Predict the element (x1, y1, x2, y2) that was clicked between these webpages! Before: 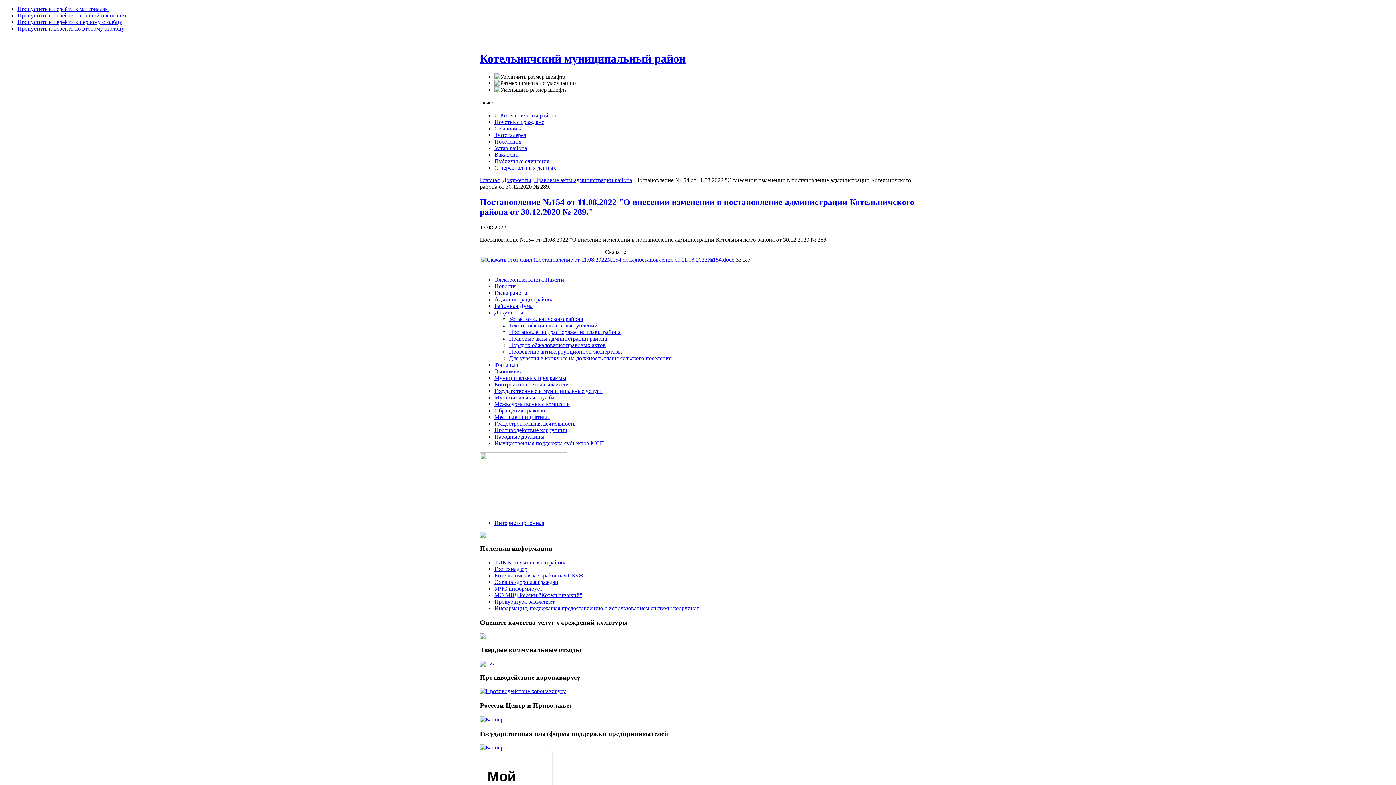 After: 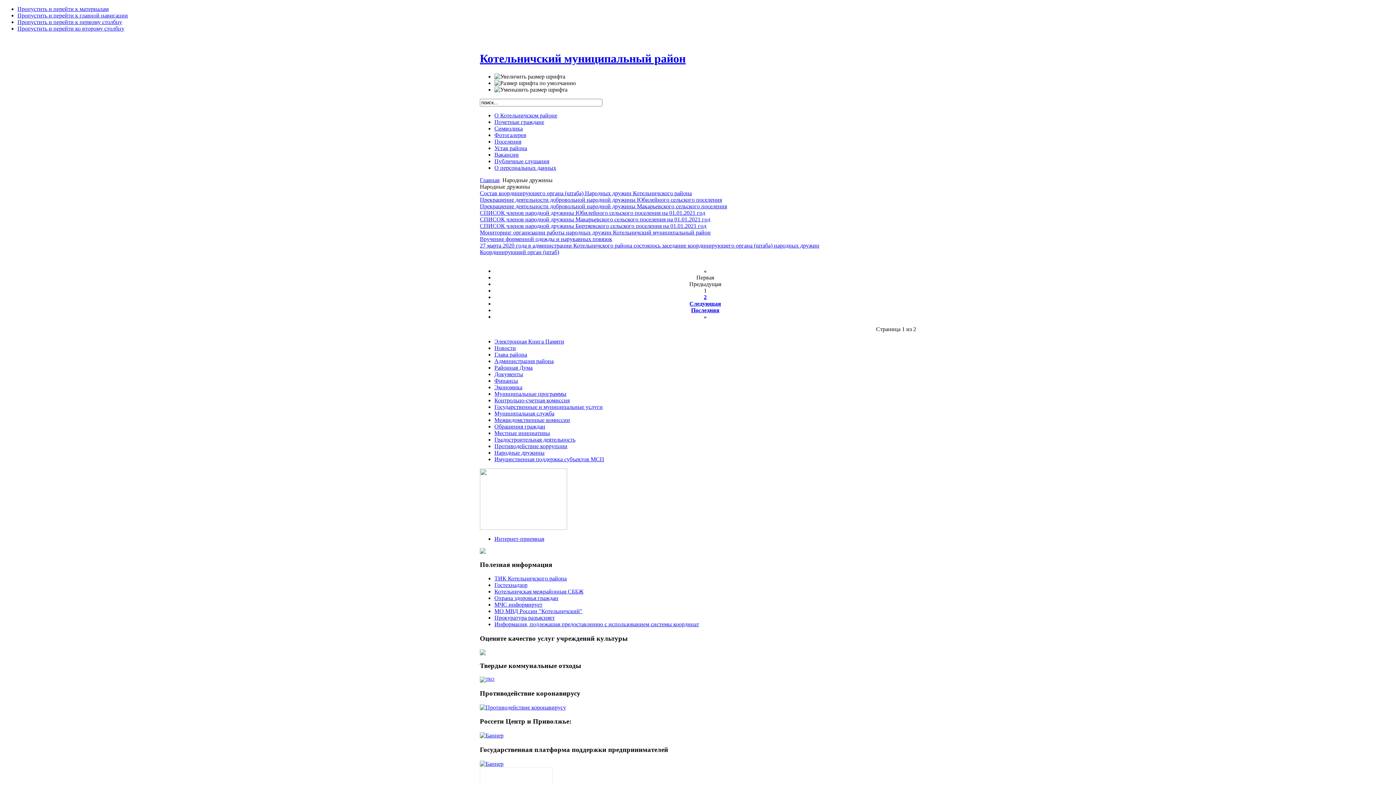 Action: label: Народные дружины bbox: (494, 433, 544, 439)